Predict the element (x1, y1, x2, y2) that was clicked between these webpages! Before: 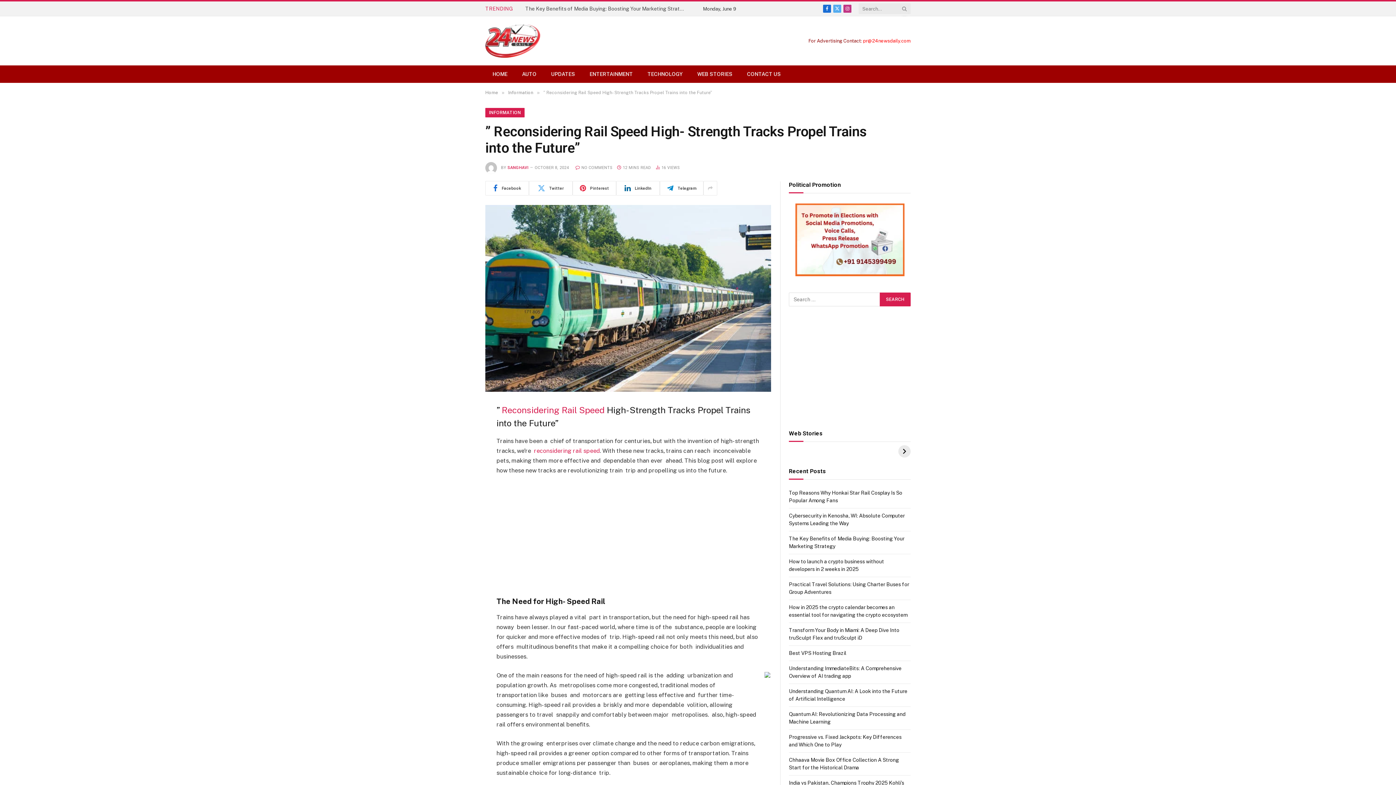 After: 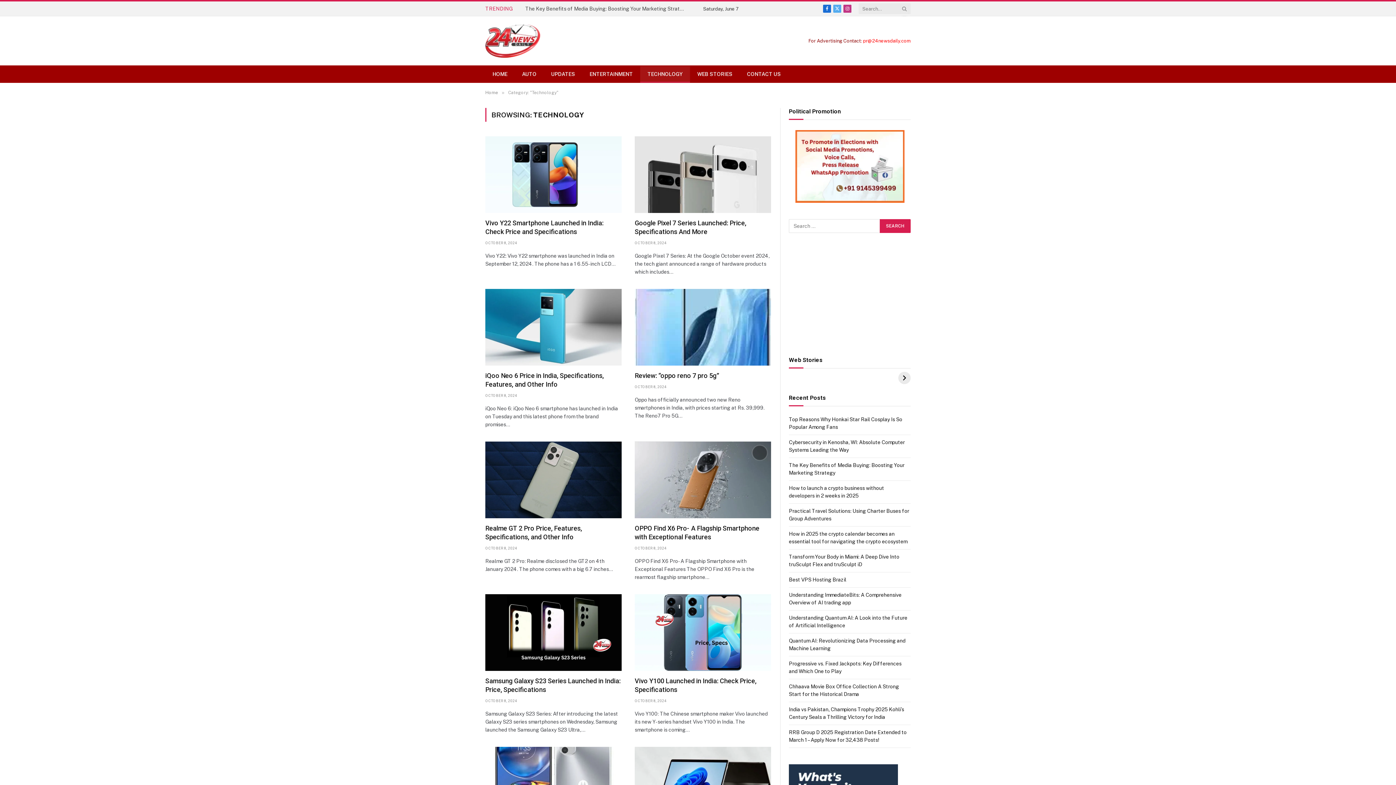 Action: bbox: (640, 65, 690, 82) label: TECHNOLOGY